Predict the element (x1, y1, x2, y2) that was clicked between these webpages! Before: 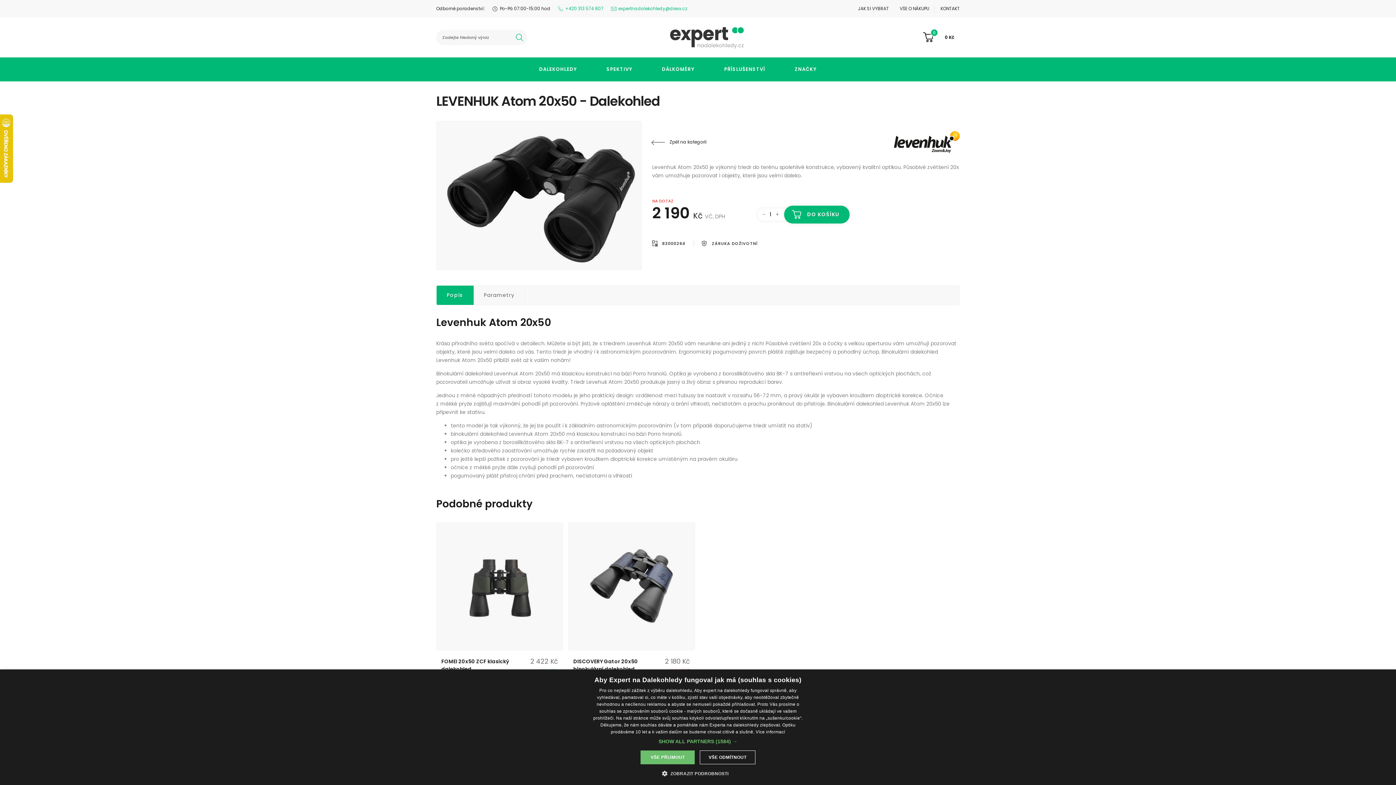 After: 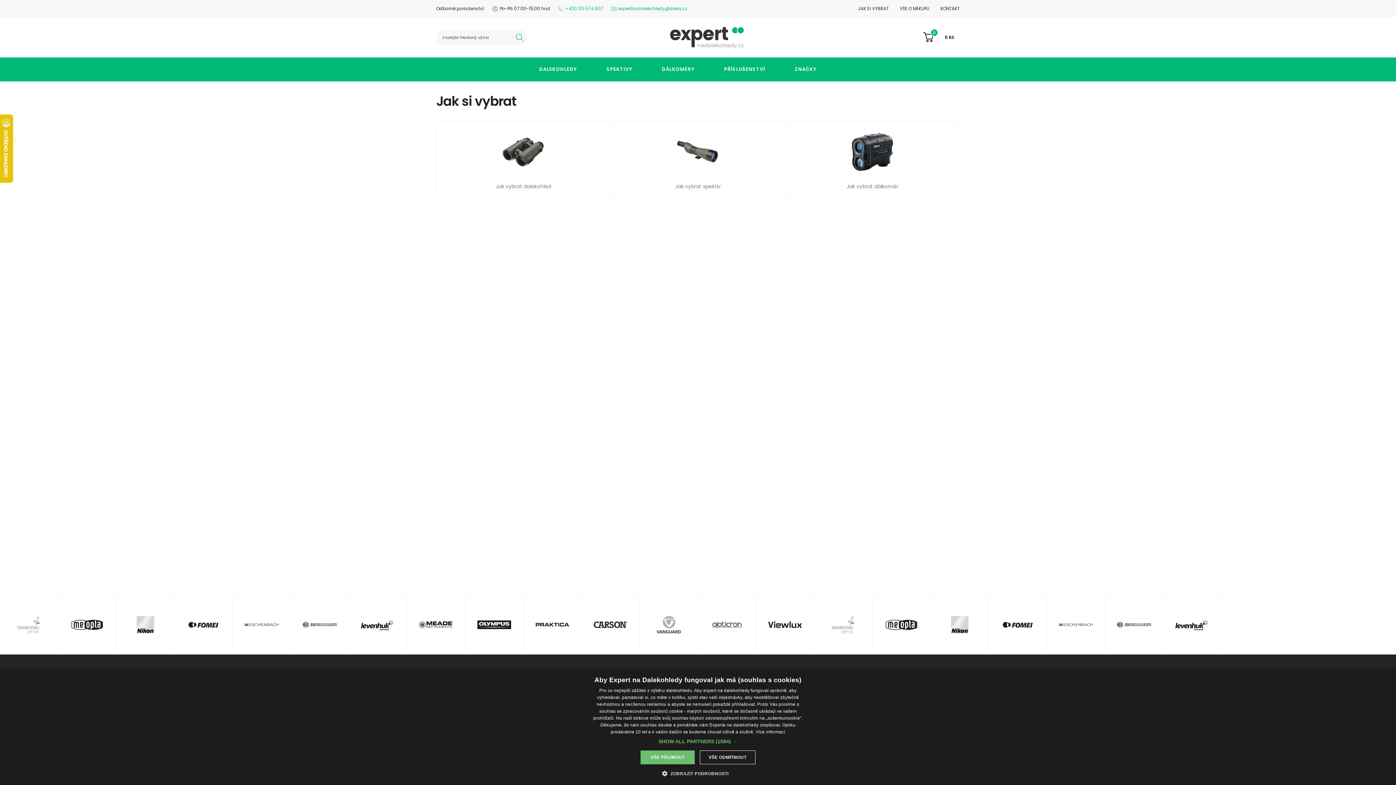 Action: label: JAK SI VYBRAT bbox: (858, 5, 889, 11)